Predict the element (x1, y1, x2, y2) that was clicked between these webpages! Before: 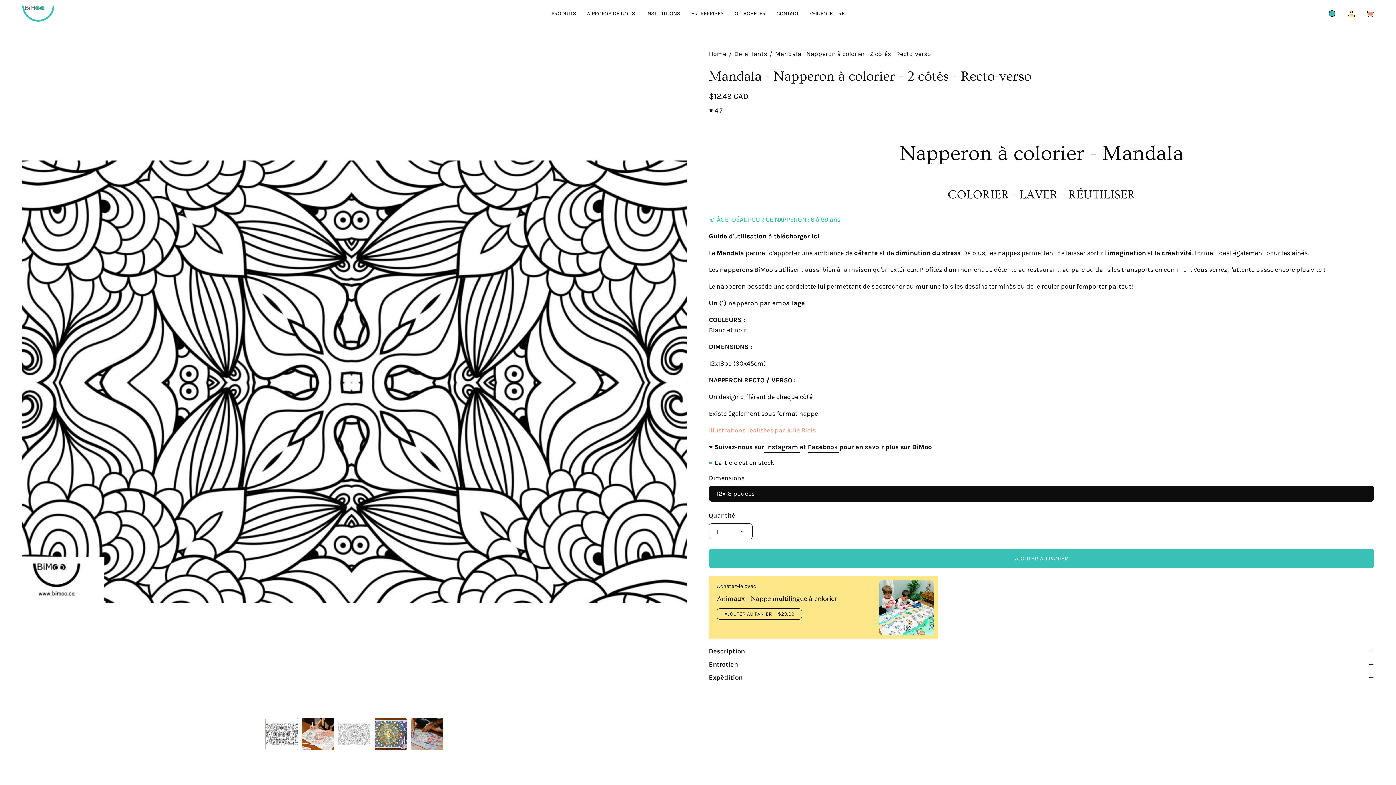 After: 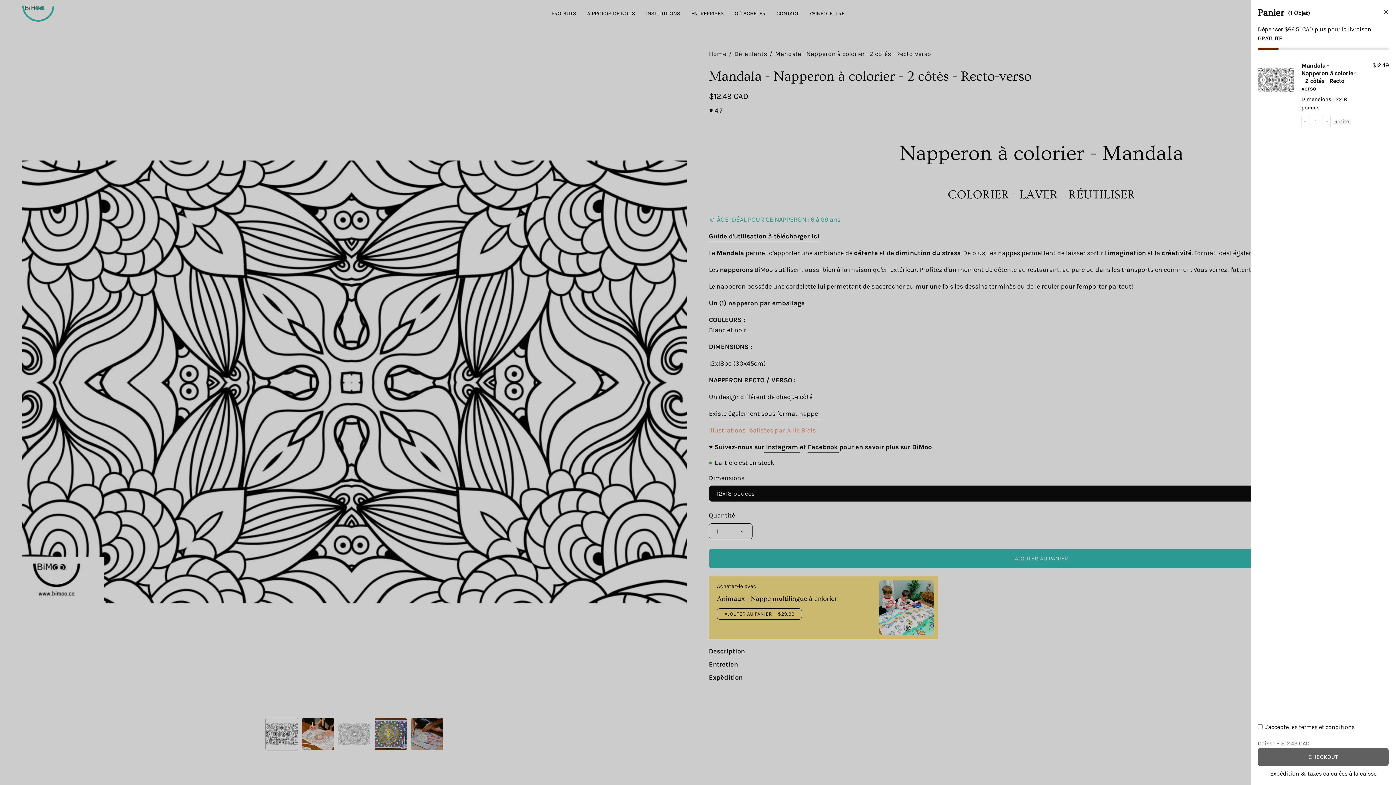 Action: bbox: (709, 548, 1374, 568) label: AJOUTER AU PANIER